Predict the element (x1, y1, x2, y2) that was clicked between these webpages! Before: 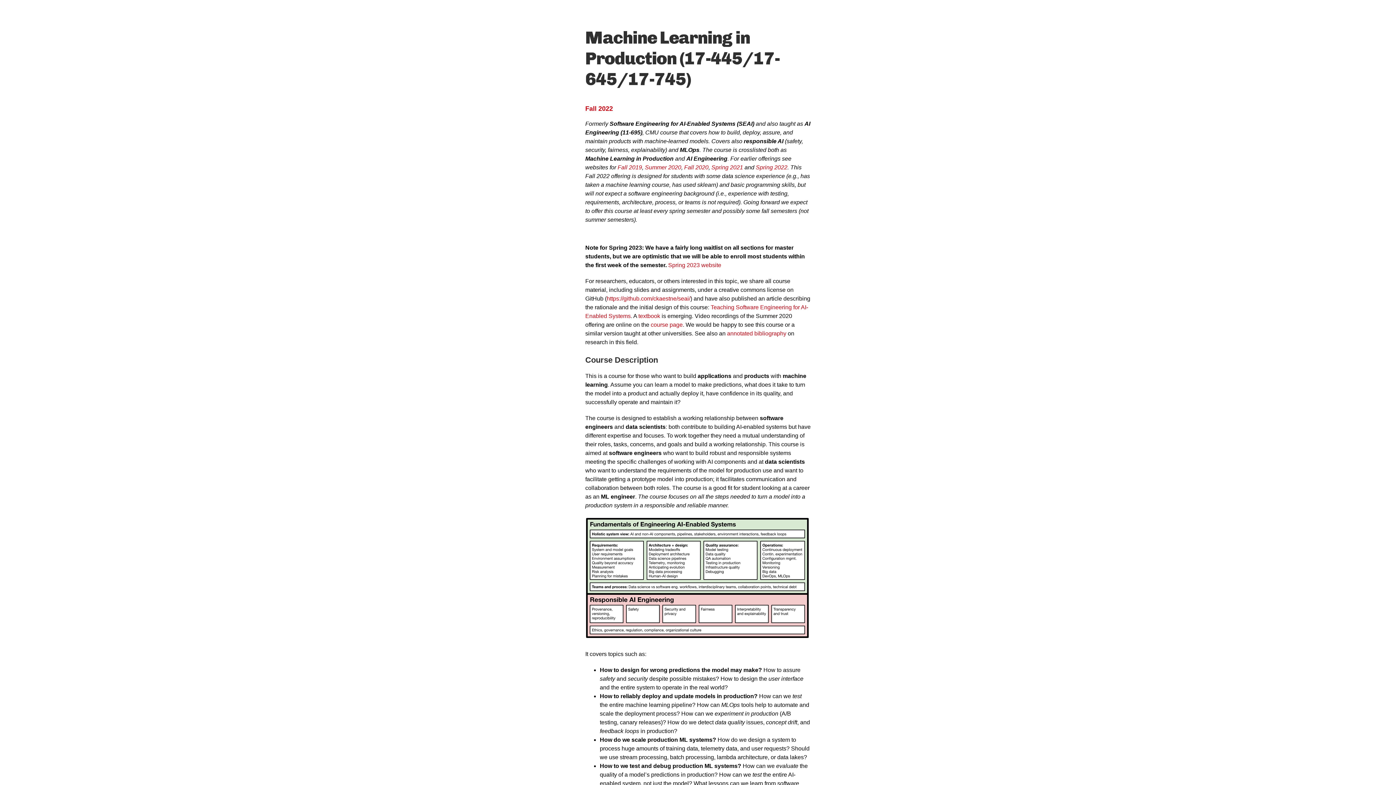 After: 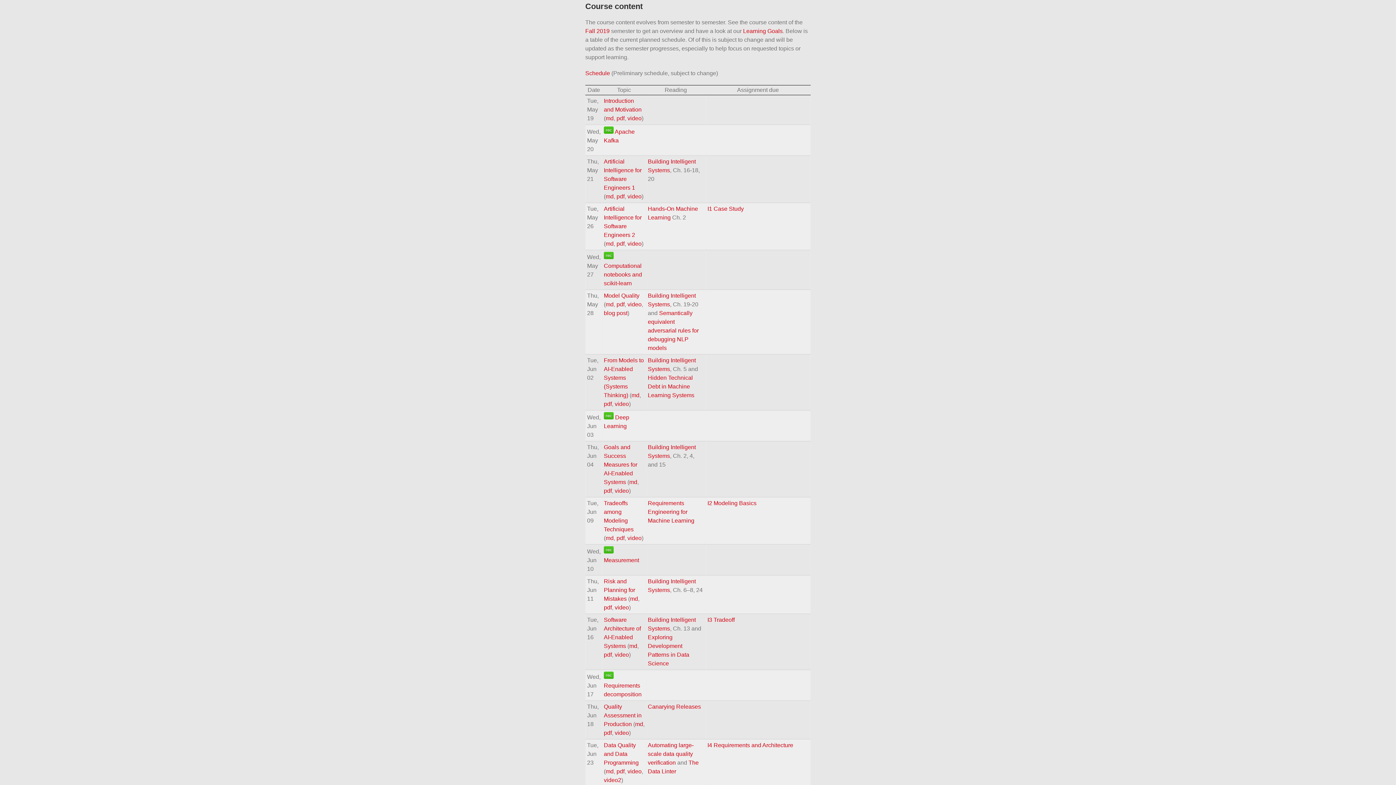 Action: bbox: (650, 321, 682, 327) label: course page